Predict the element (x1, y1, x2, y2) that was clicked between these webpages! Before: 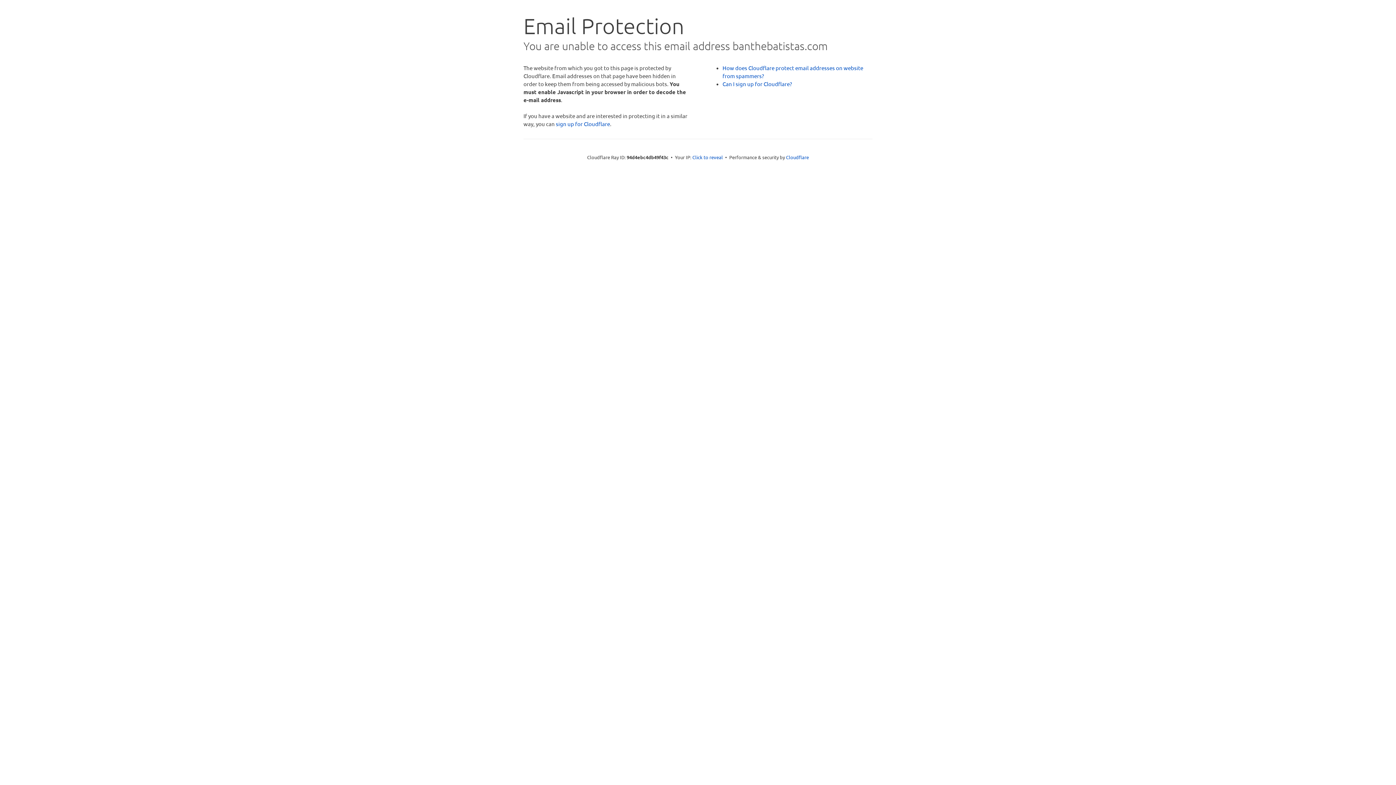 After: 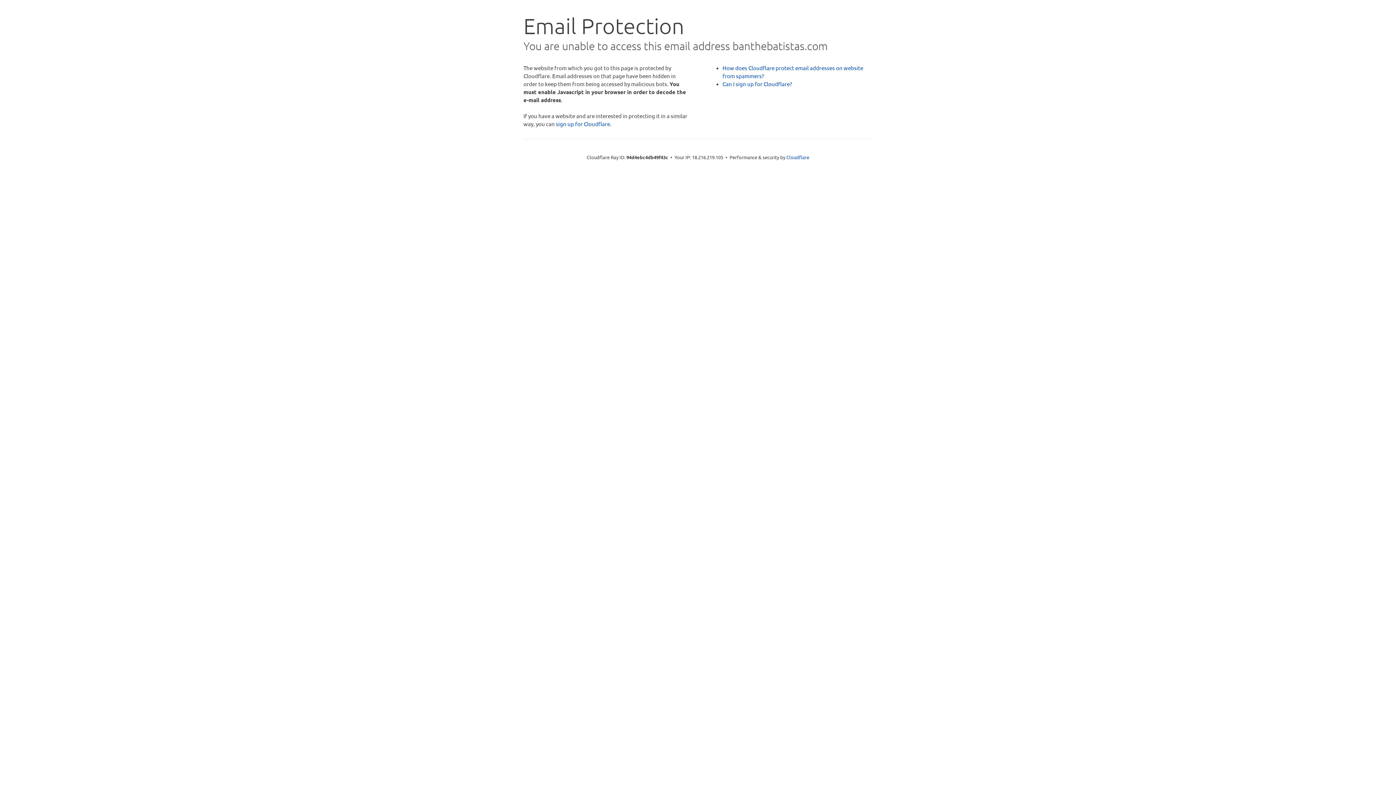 Action: label: Click to reveal bbox: (692, 153, 723, 160)